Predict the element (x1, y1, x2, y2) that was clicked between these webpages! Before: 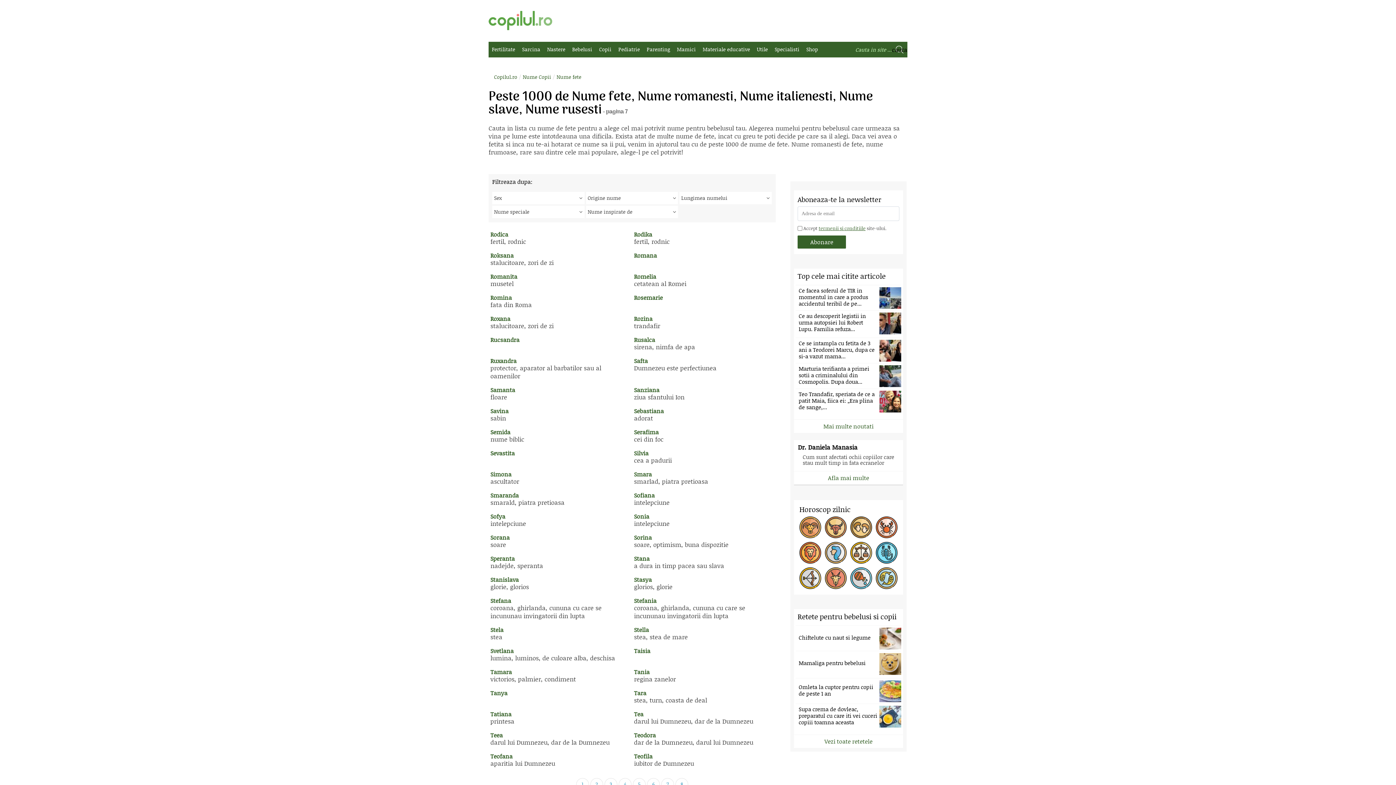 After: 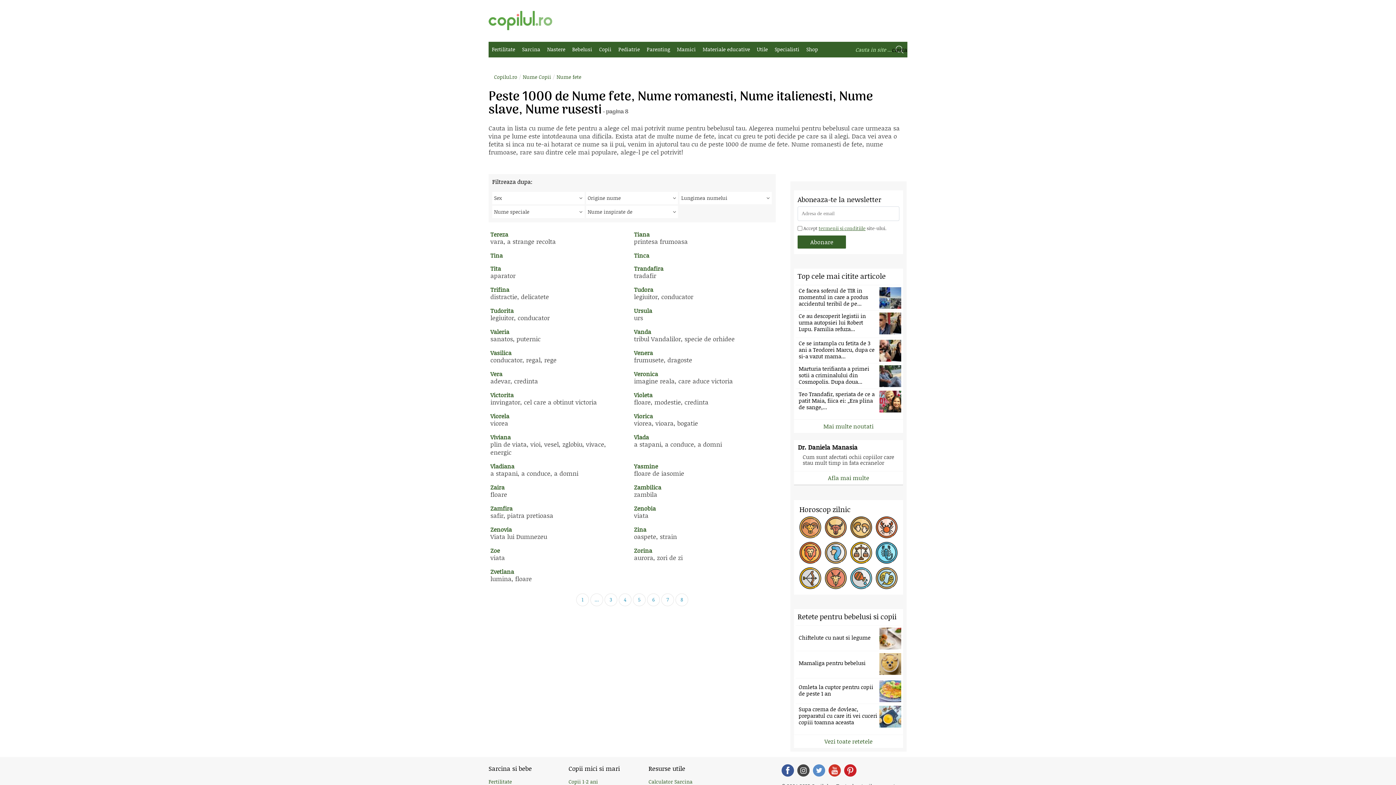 Action: bbox: (675, 778, 688, 791) label: 8